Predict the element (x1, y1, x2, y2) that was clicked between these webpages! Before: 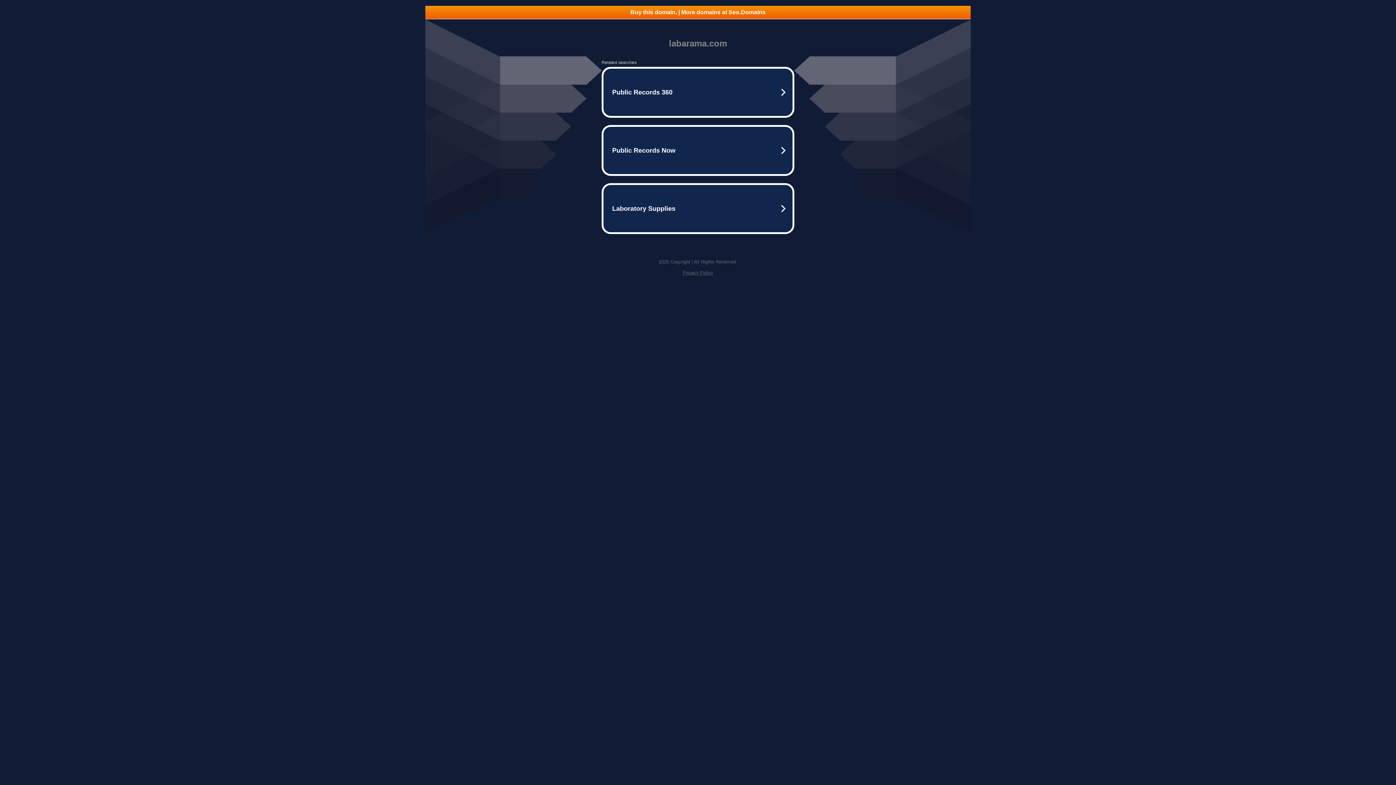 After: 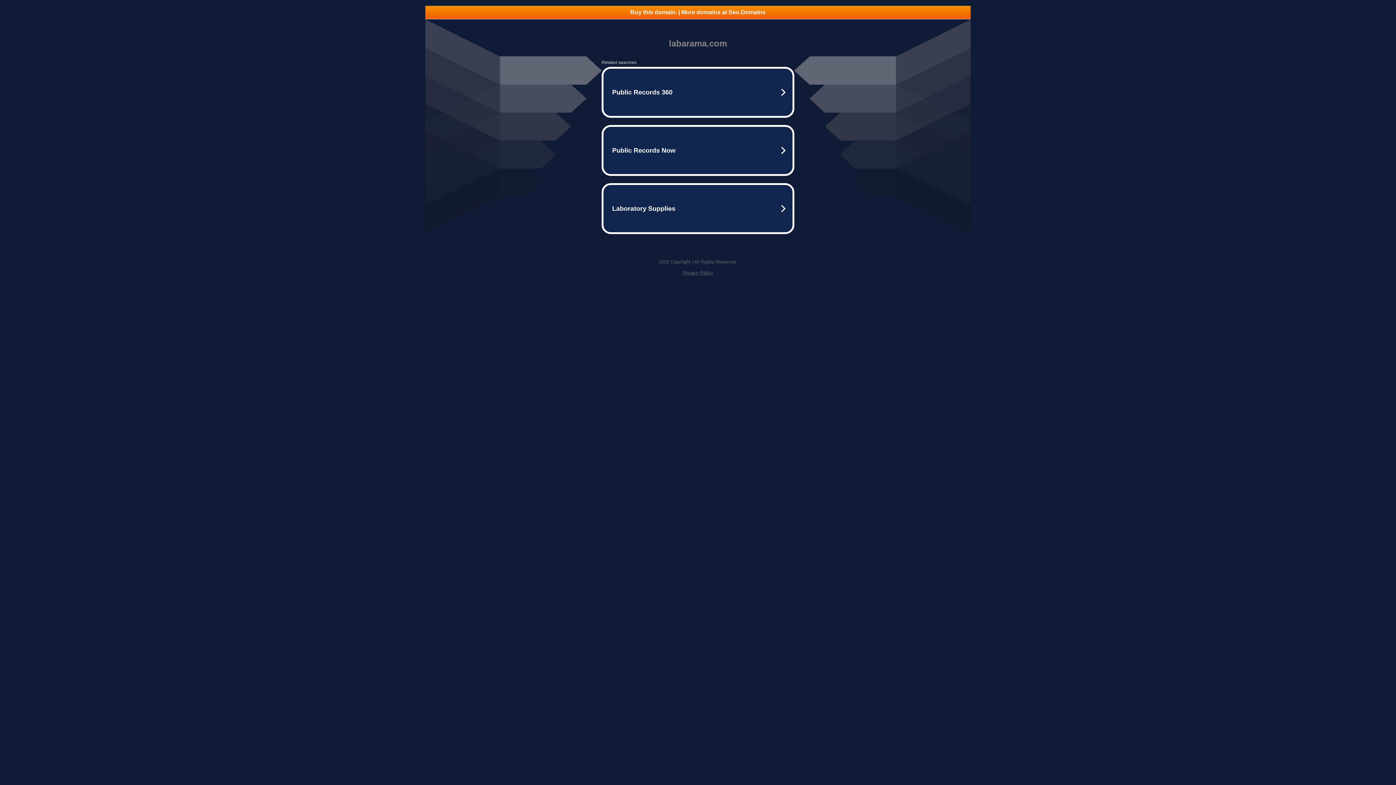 Action: label: Privacy Policy bbox: (682, 270, 713, 275)